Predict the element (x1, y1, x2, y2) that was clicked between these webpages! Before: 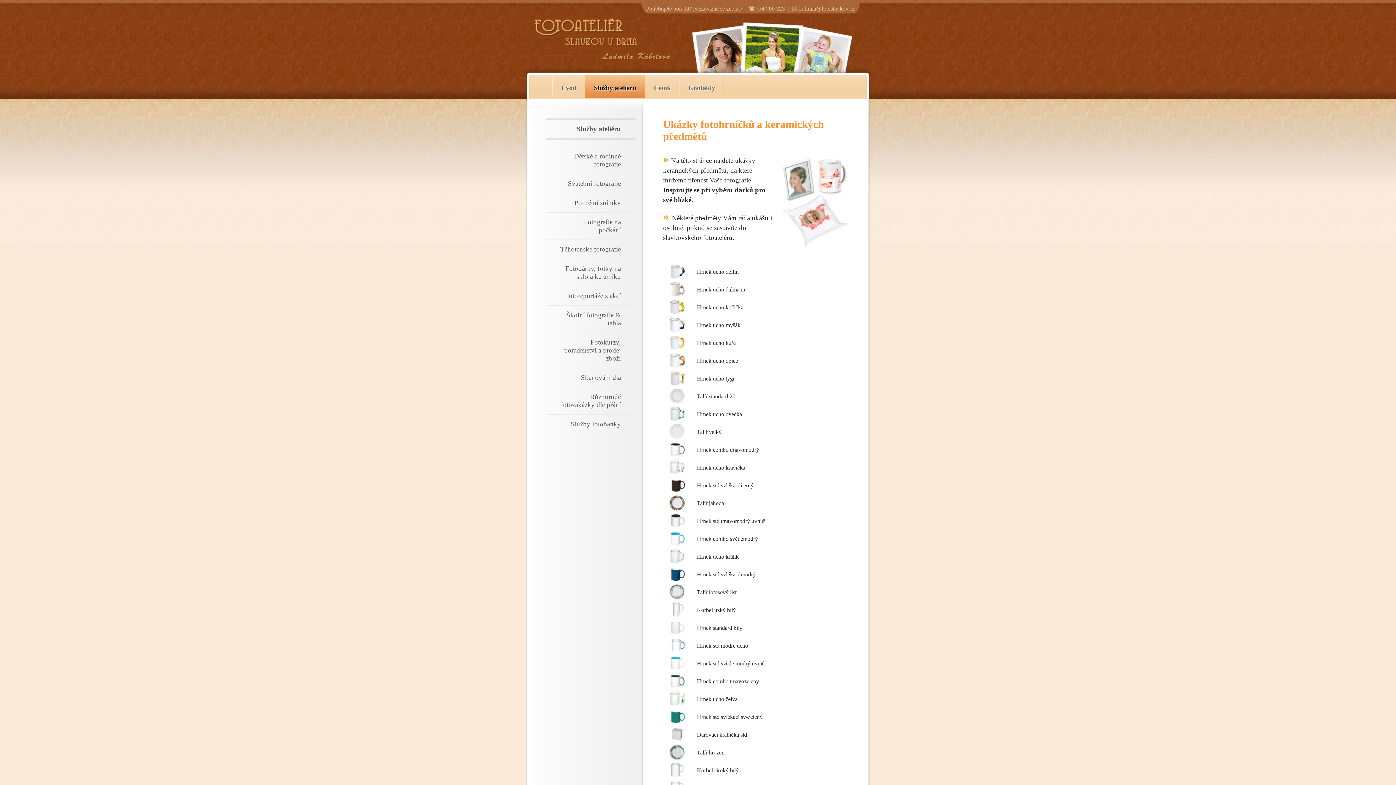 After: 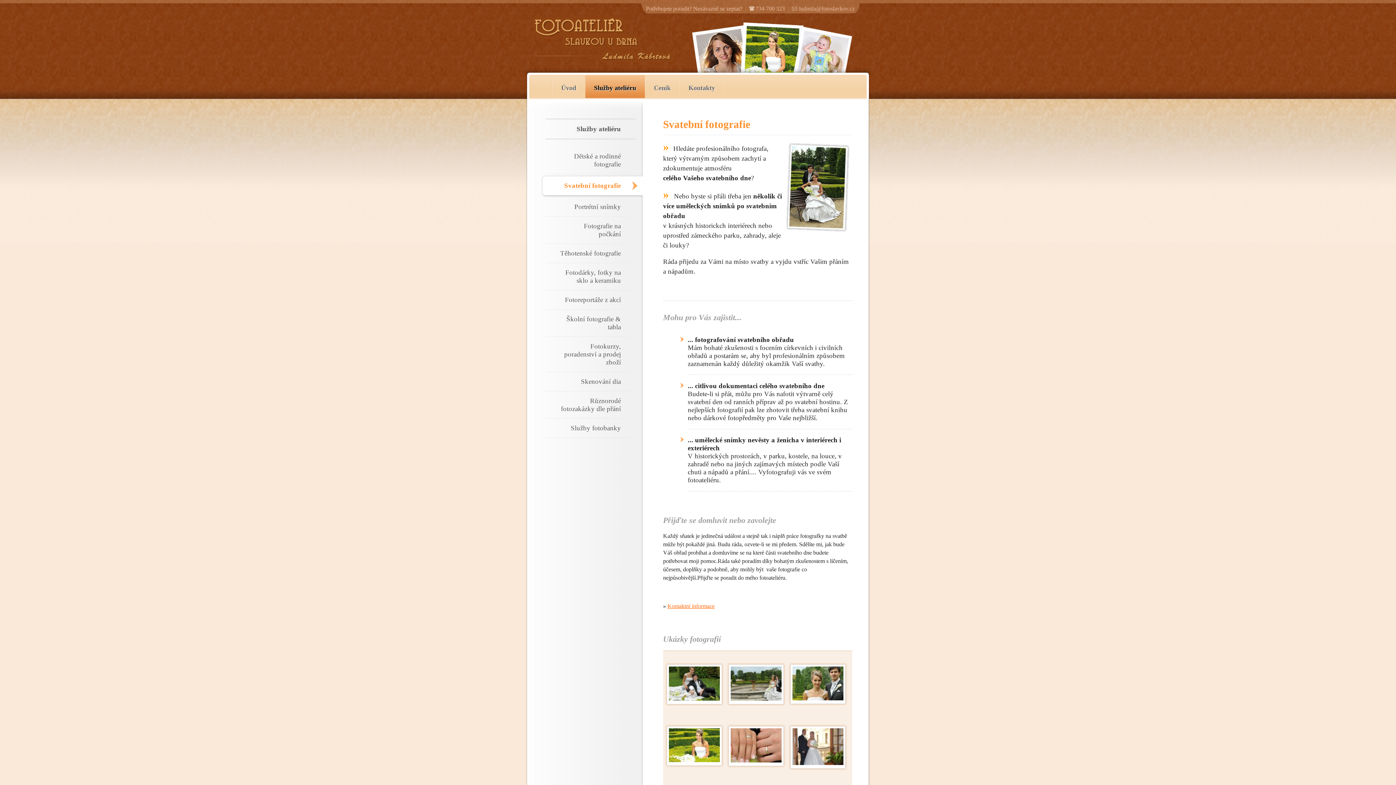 Action: bbox: (545, 174, 635, 193) label: Svatební fotografie